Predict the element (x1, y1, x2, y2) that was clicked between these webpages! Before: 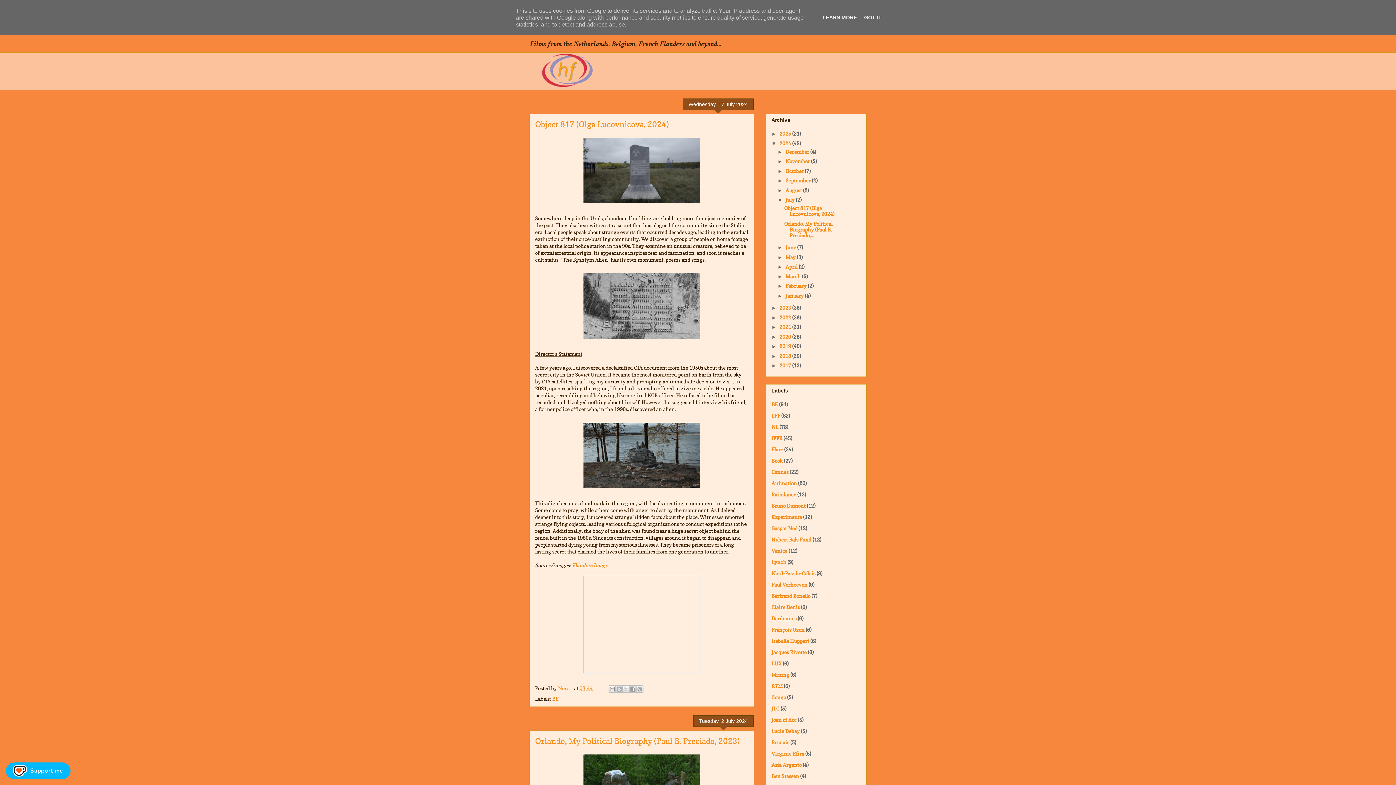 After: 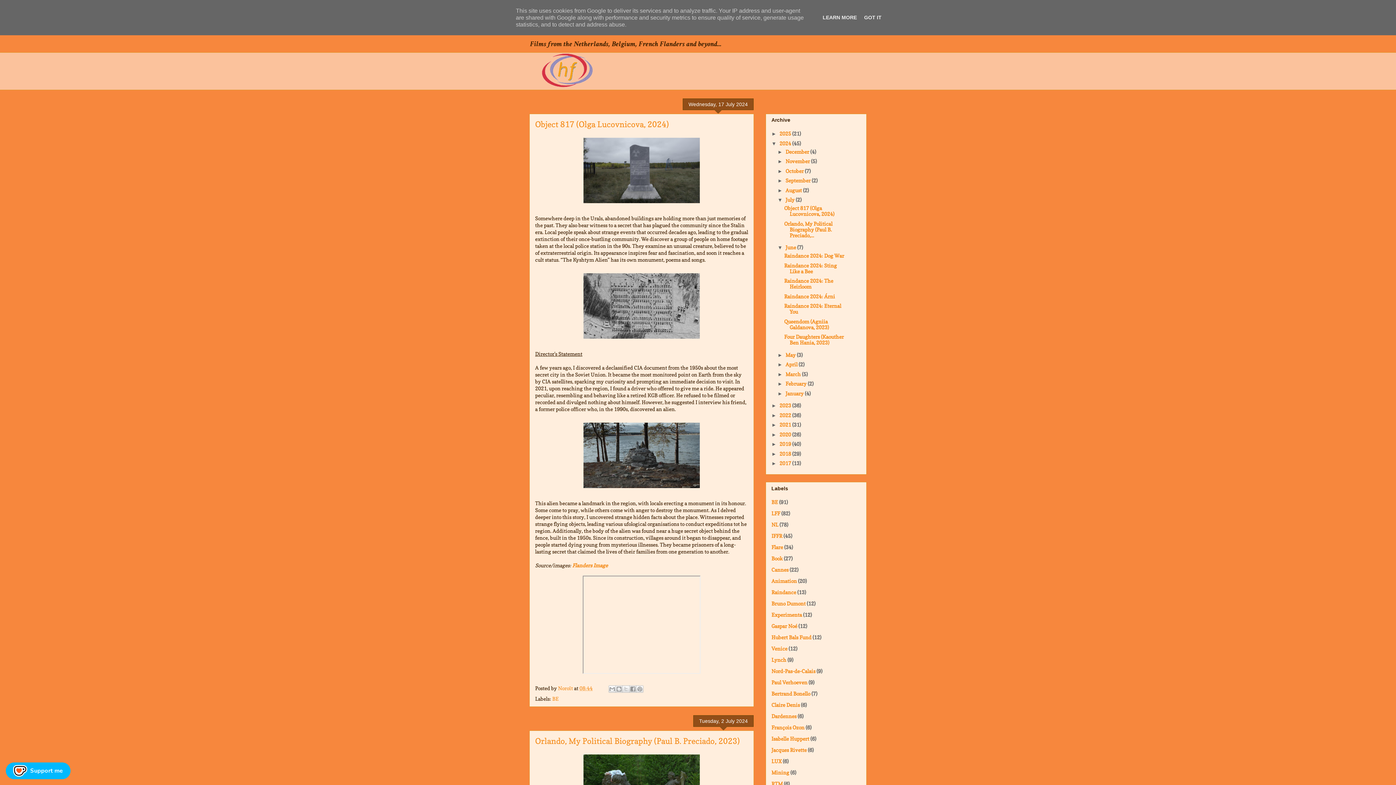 Action: label: ►   bbox: (777, 244, 785, 250)